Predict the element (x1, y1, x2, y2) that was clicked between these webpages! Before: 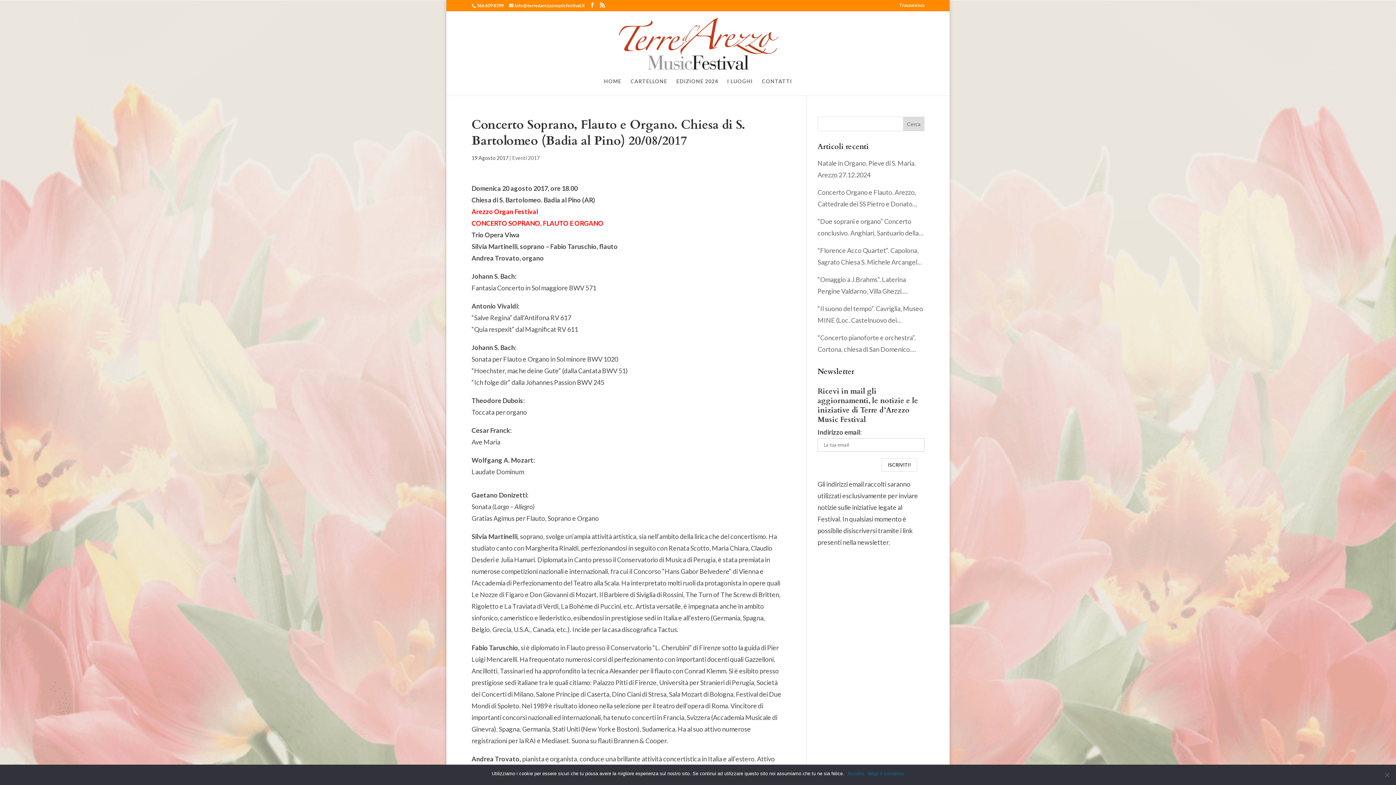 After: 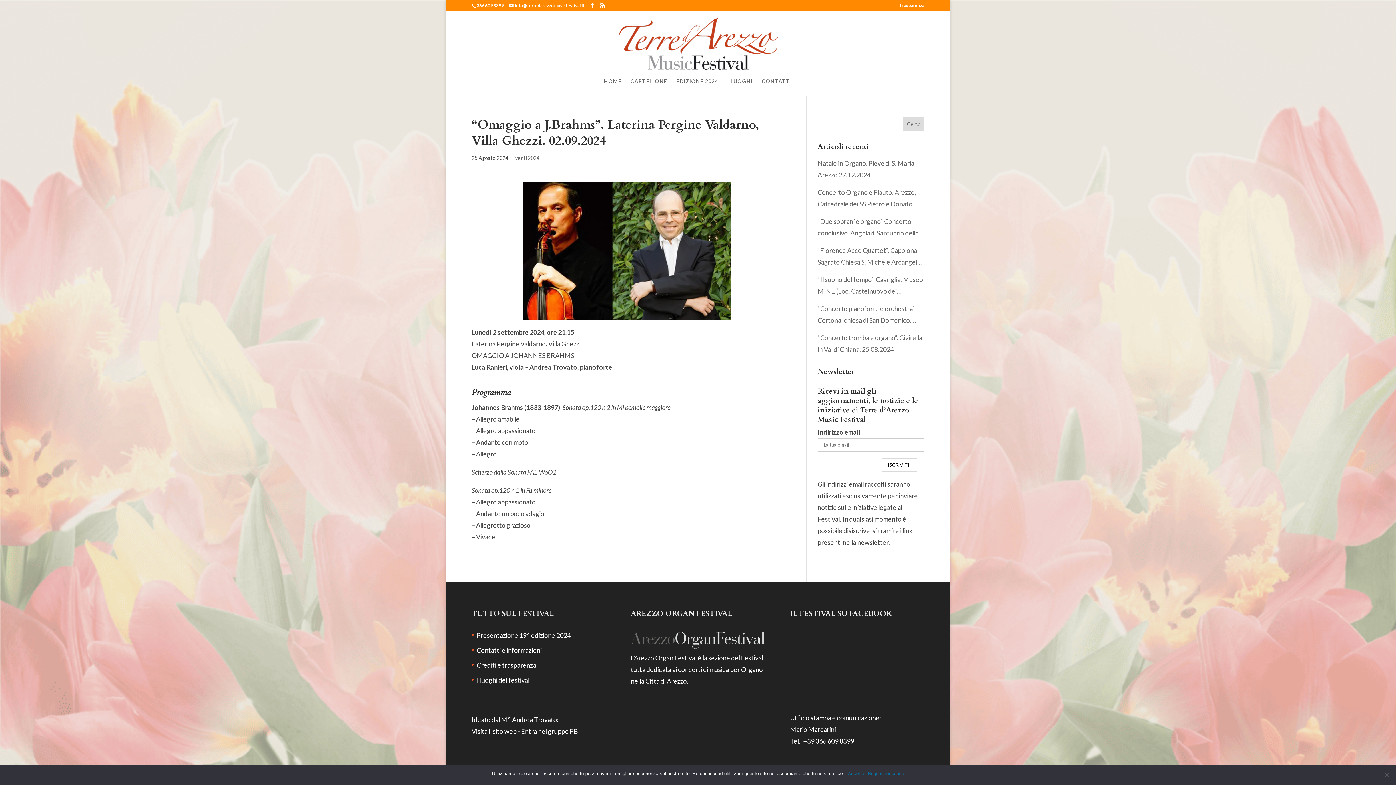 Action: bbox: (817, 273, 924, 297) label: “Omaggio a J.Brahms”. Laterina Pergine Valdarno, Villa Ghezzi. 02.09.2024